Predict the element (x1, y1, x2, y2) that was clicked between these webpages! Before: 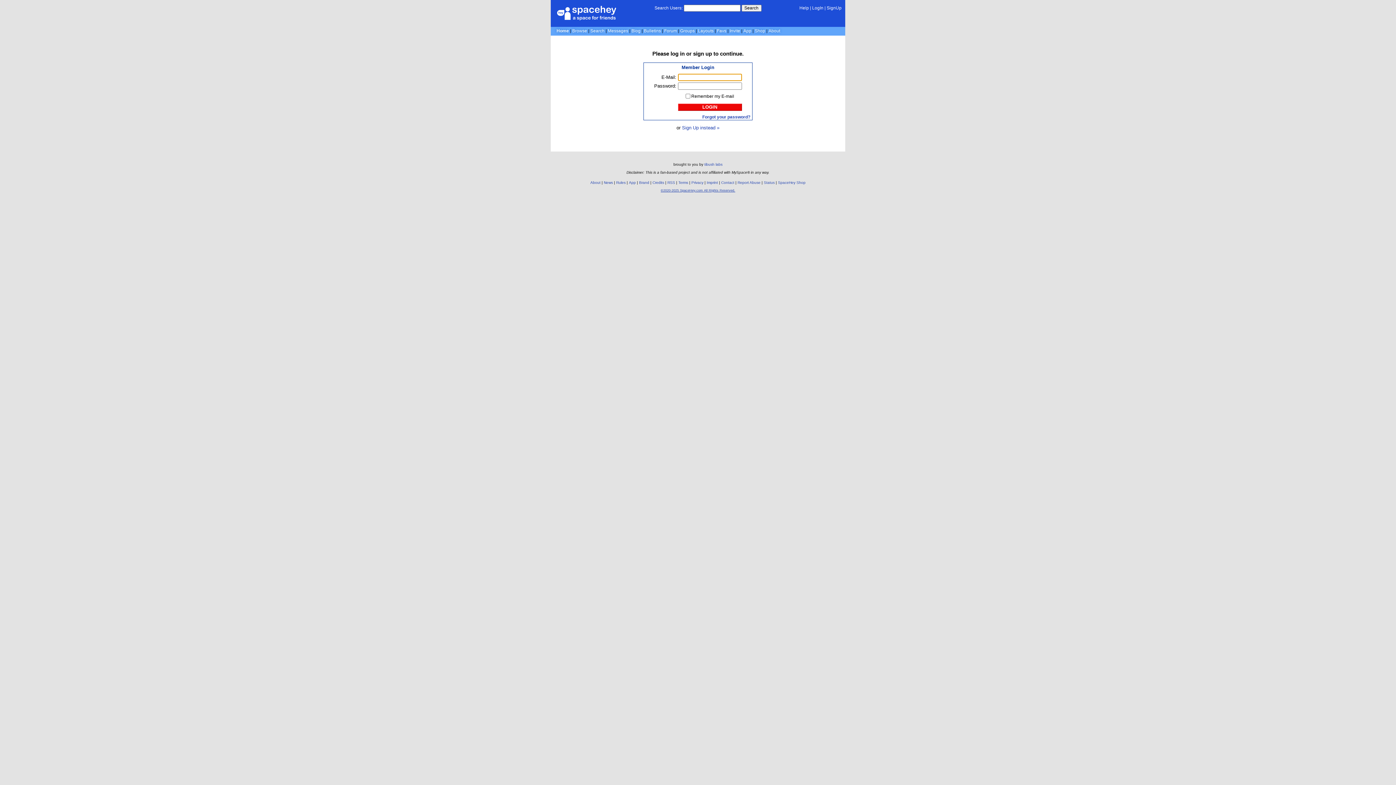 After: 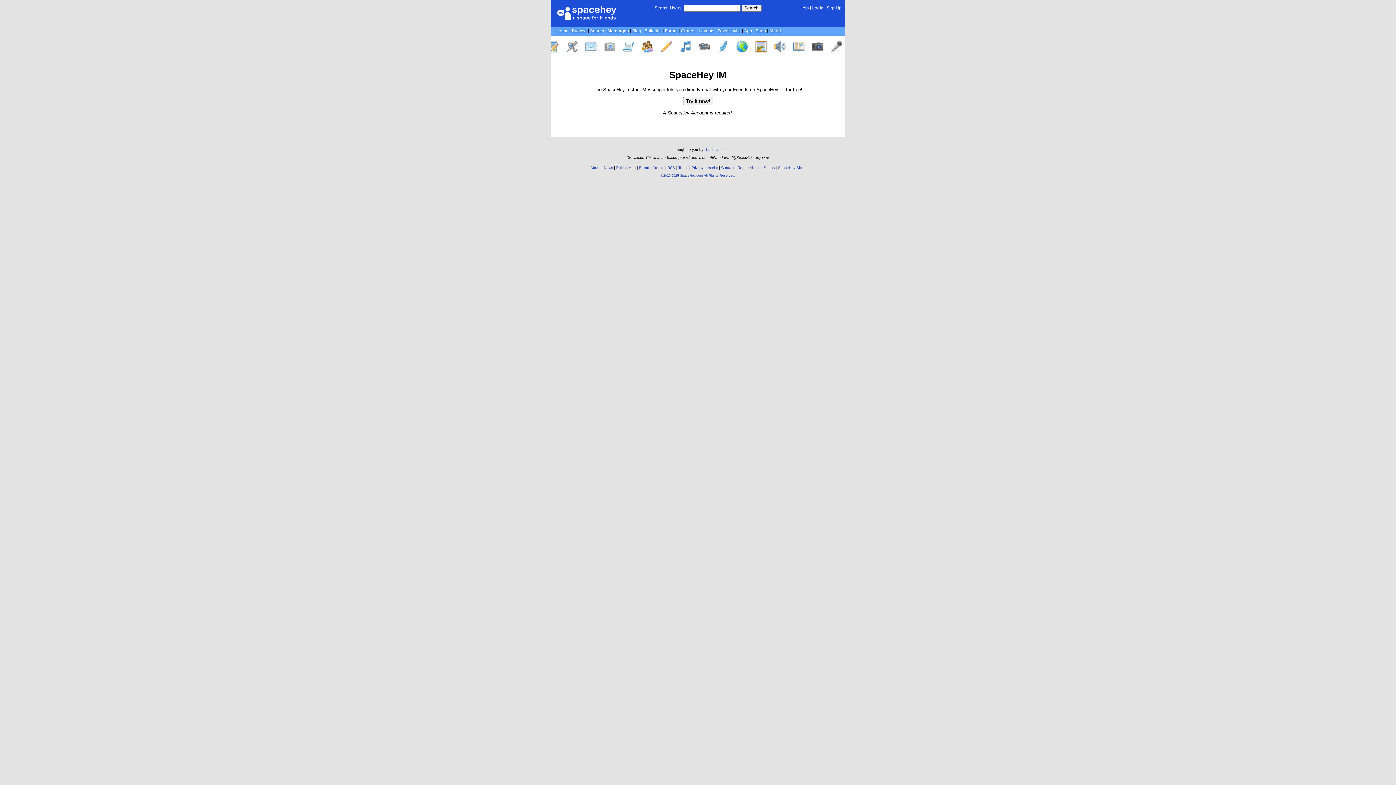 Action: bbox: (608, 28, 628, 33) label: Messages